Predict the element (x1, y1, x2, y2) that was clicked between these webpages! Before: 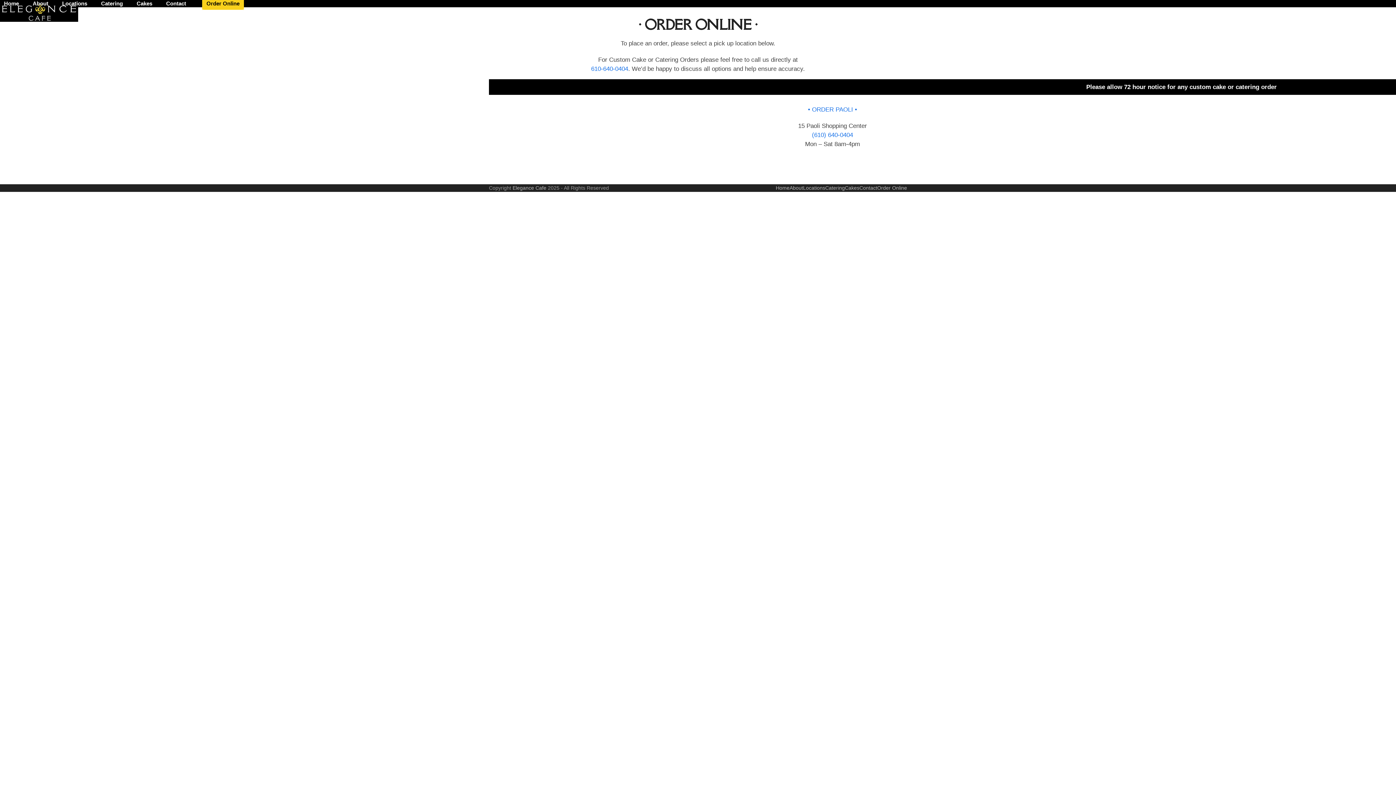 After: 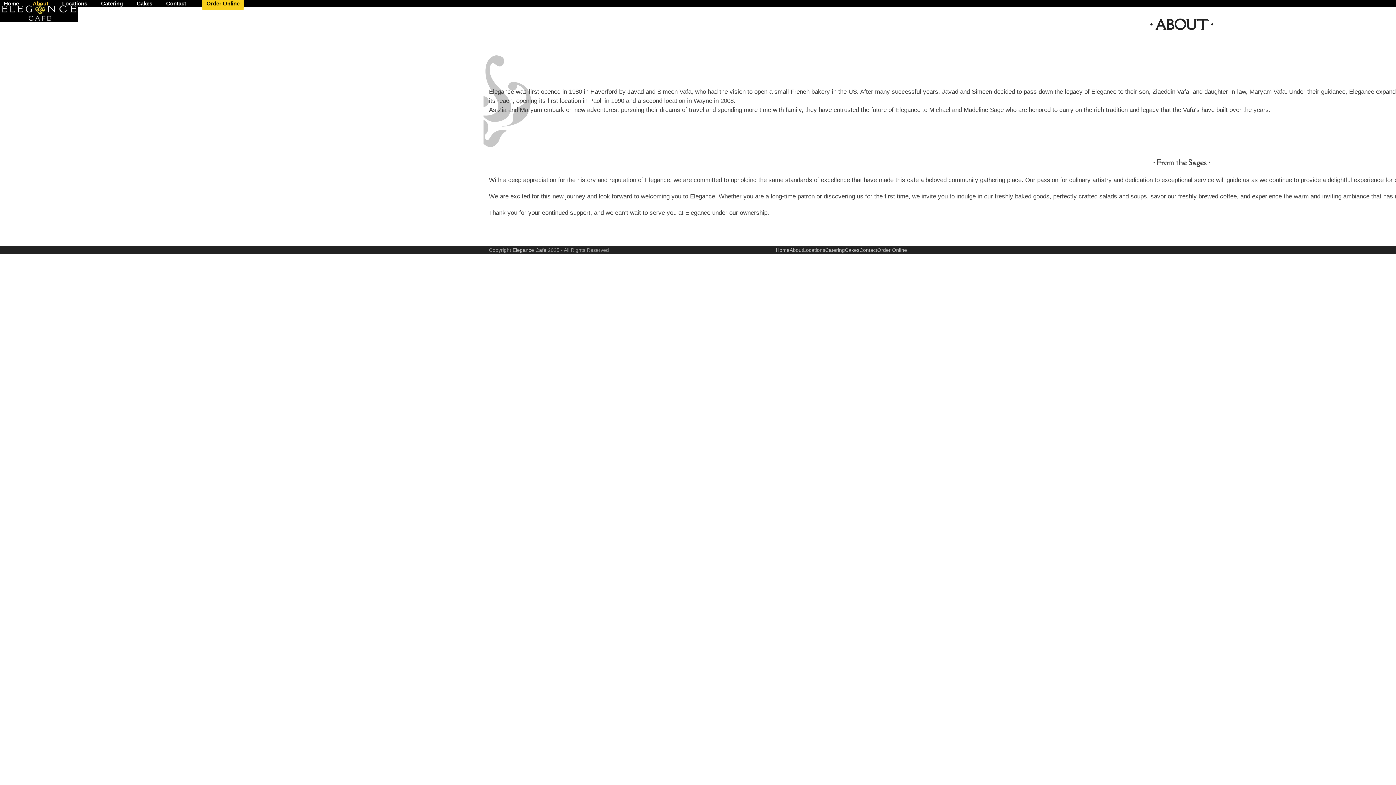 Action: label: About bbox: (28, -5, 52, 12)